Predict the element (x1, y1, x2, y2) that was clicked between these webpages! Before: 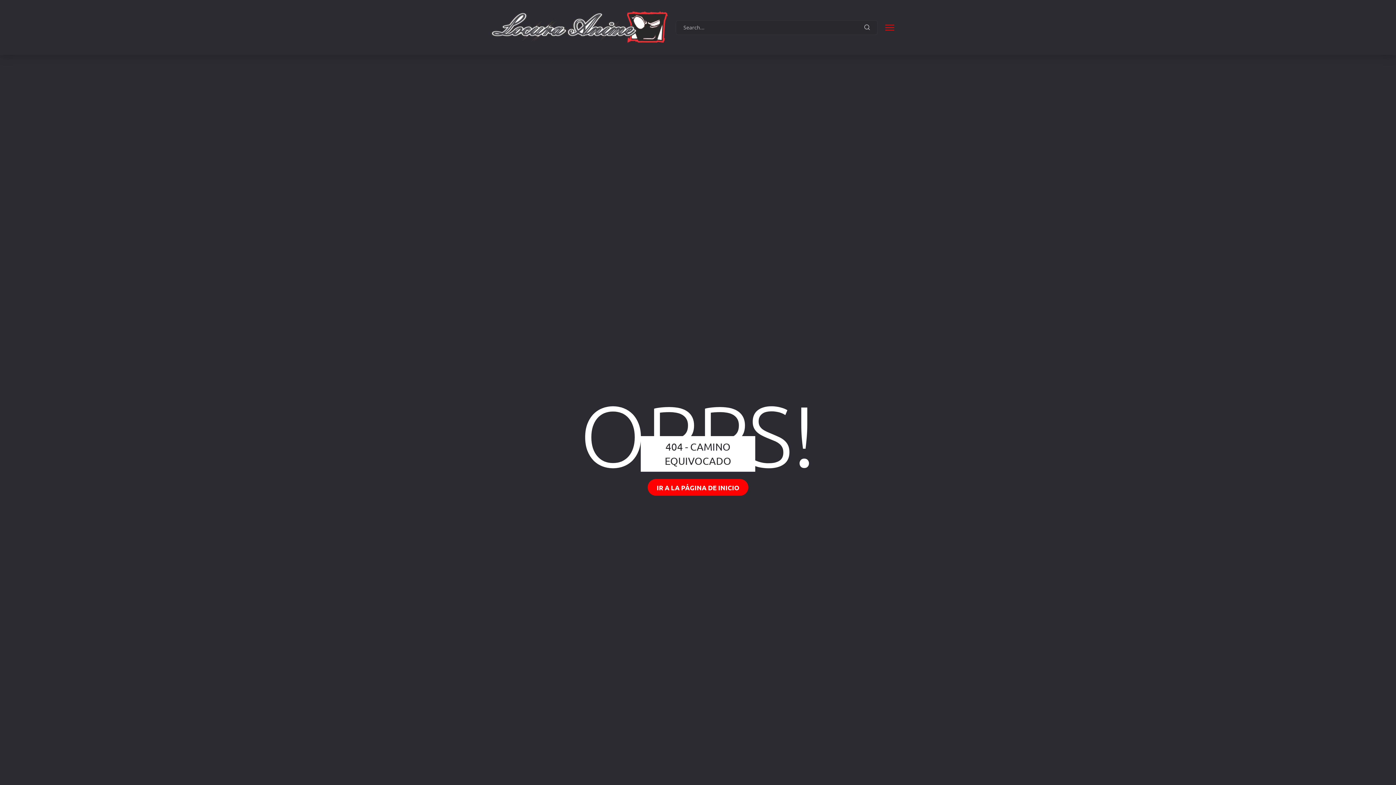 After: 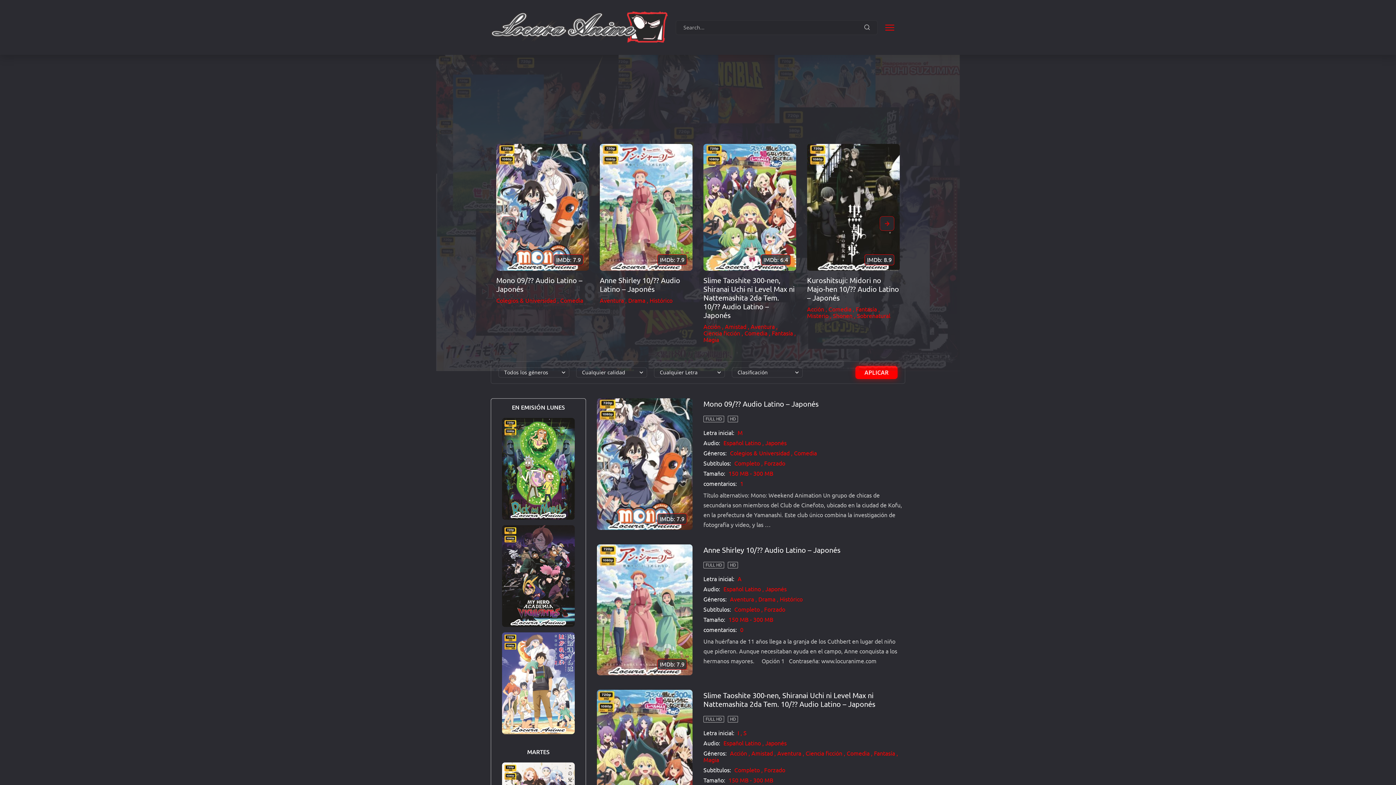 Action: label: IR A LA PÁGINA DE INICIO bbox: (647, 479, 748, 496)